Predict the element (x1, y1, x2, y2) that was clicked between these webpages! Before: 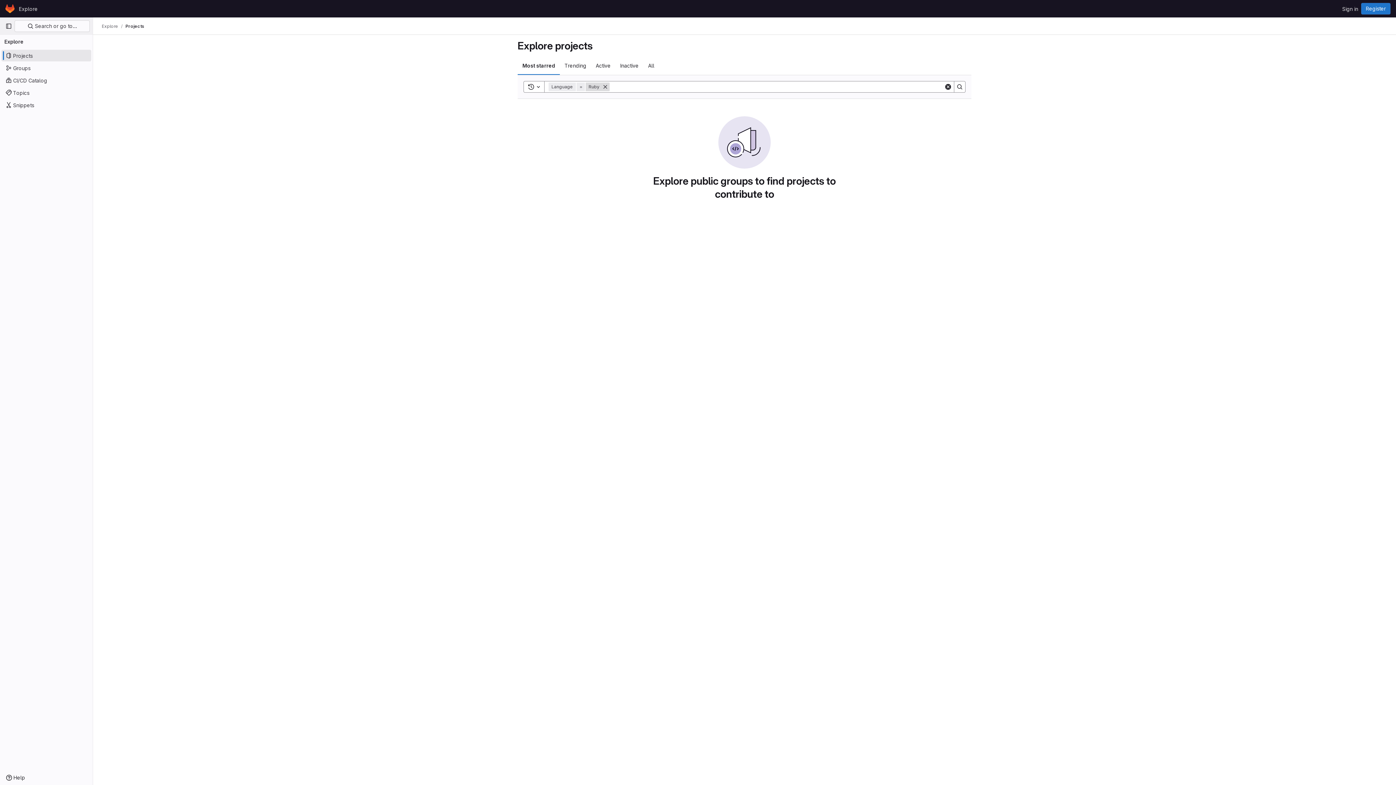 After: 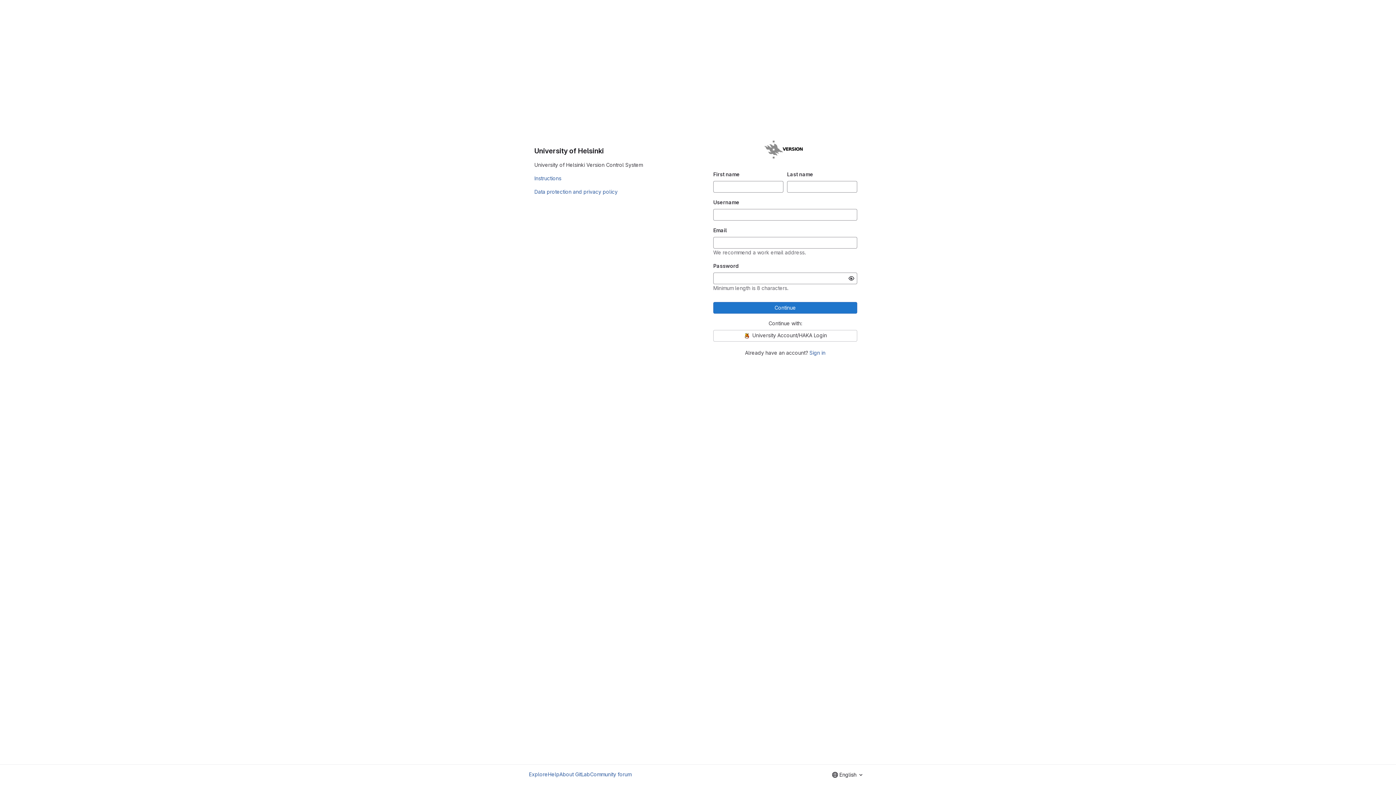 Action: label: Register bbox: (1361, 2, 1390, 14)